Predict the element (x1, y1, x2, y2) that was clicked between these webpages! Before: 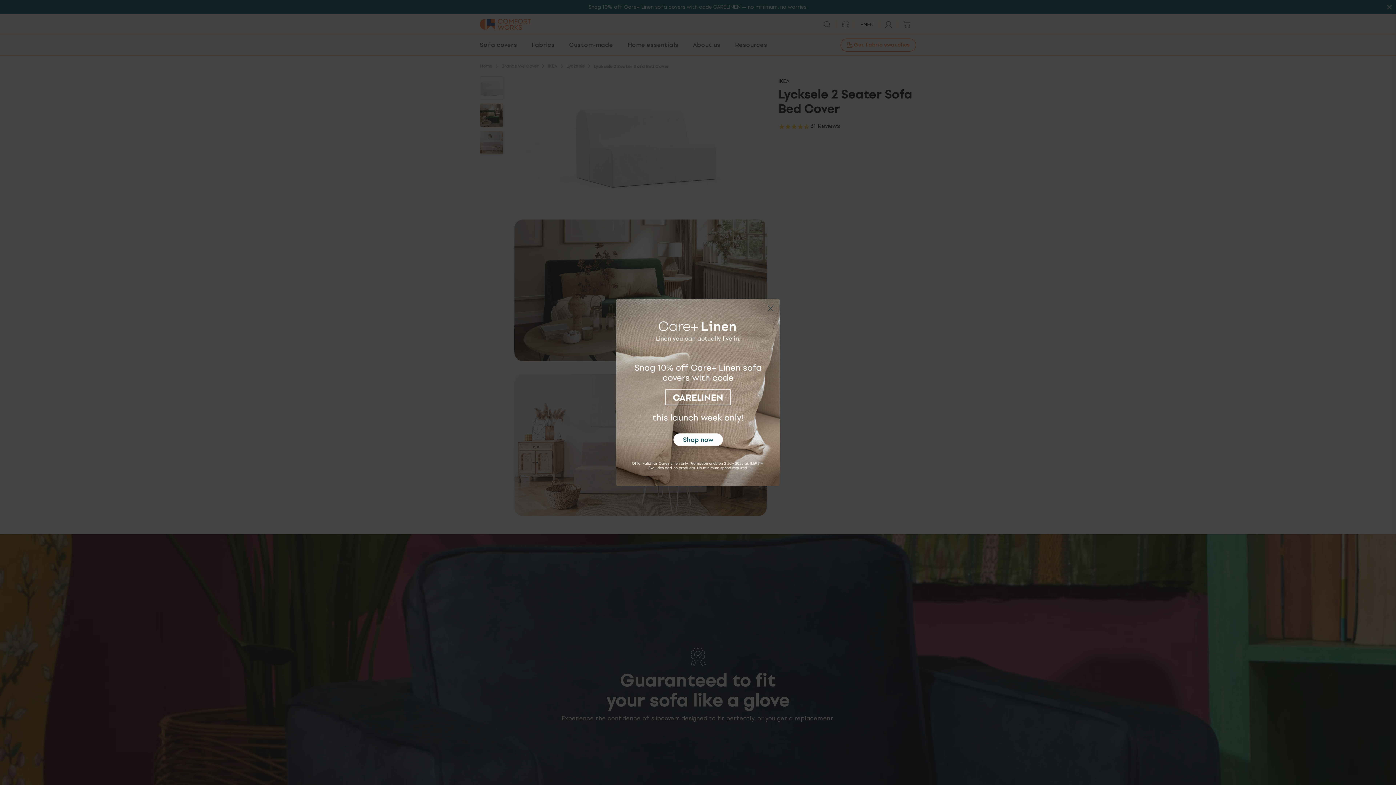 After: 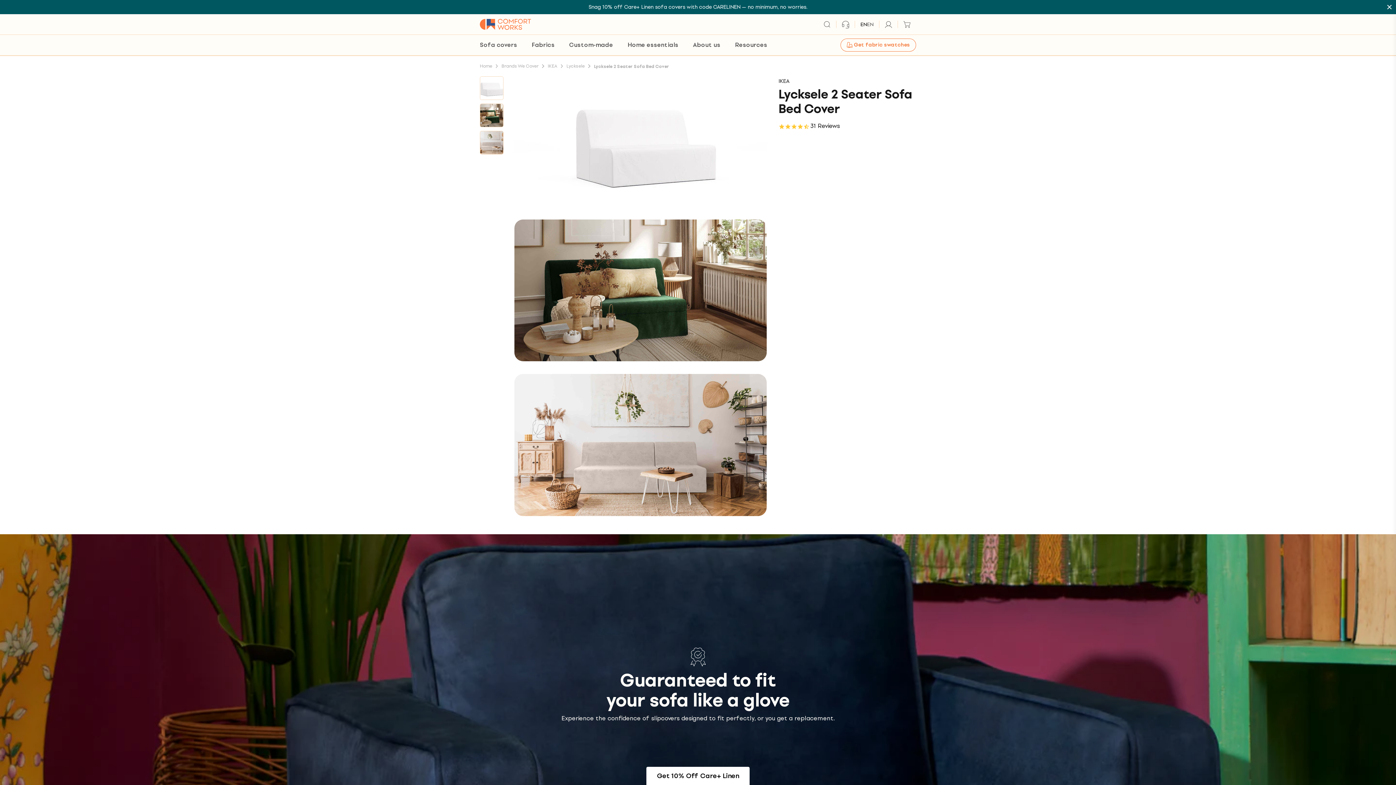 Action: label: Close dialog bbox: (764, 302, 777, 314)